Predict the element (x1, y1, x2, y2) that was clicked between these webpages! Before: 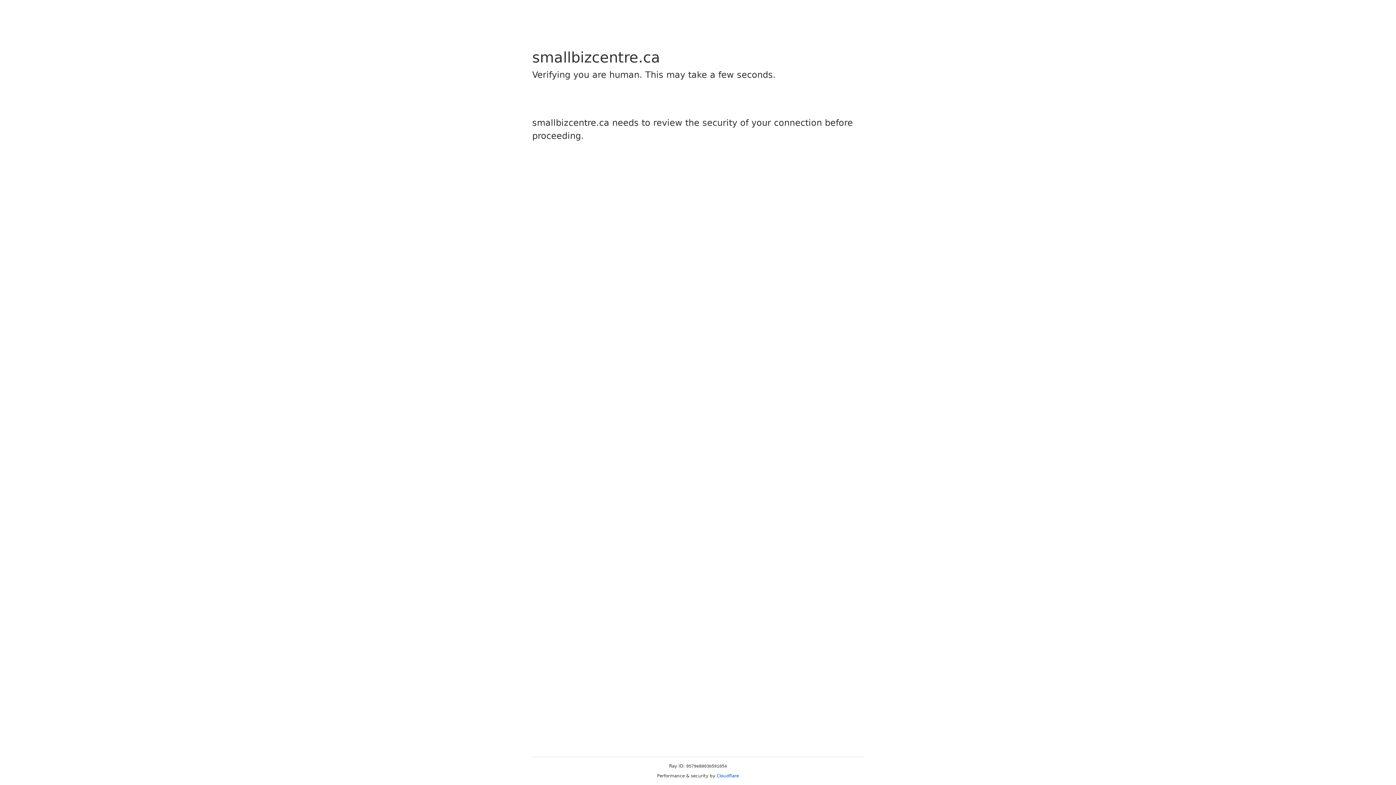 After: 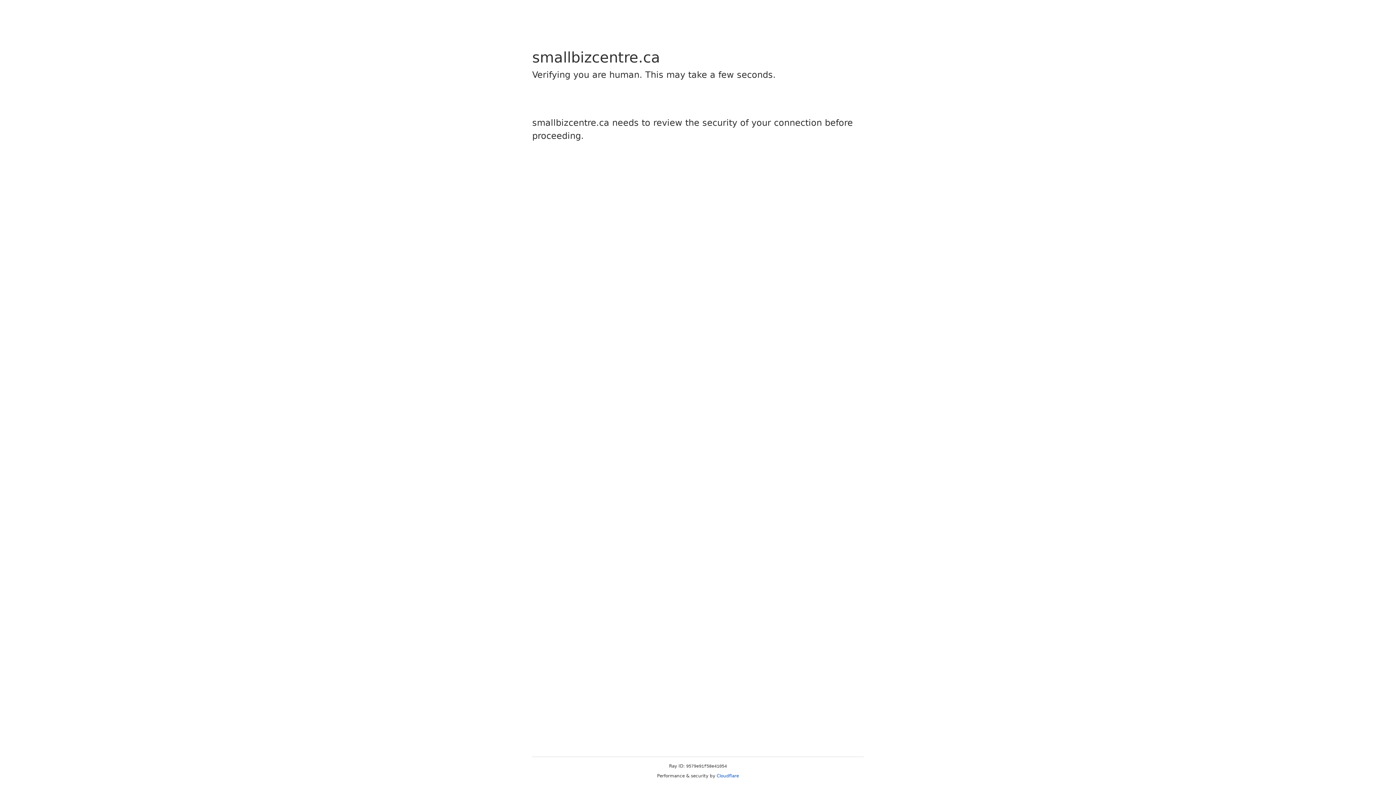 Action: label: Cloudflare bbox: (716, 773, 739, 778)